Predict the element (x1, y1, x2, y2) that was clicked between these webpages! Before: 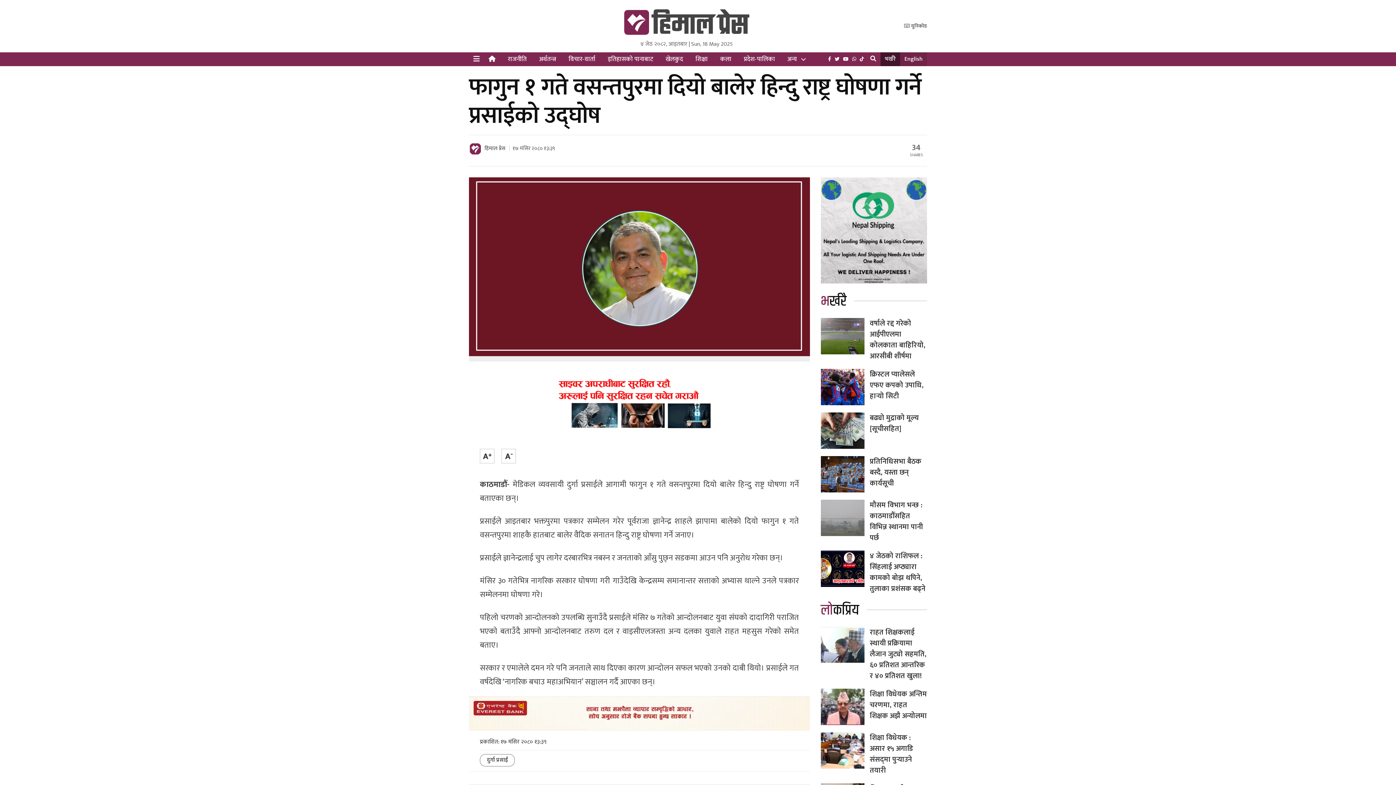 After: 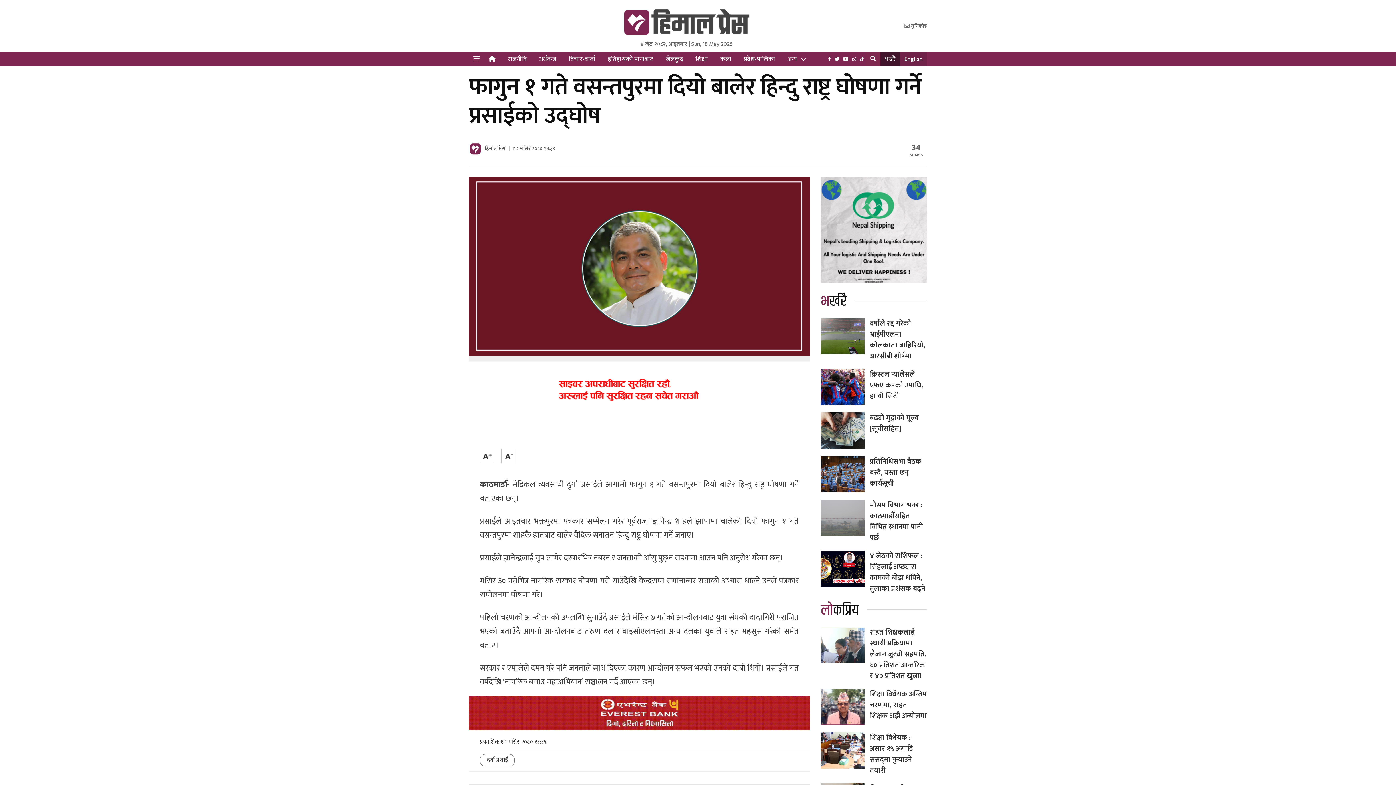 Action: label: English bbox: (900, 52, 927, 66)